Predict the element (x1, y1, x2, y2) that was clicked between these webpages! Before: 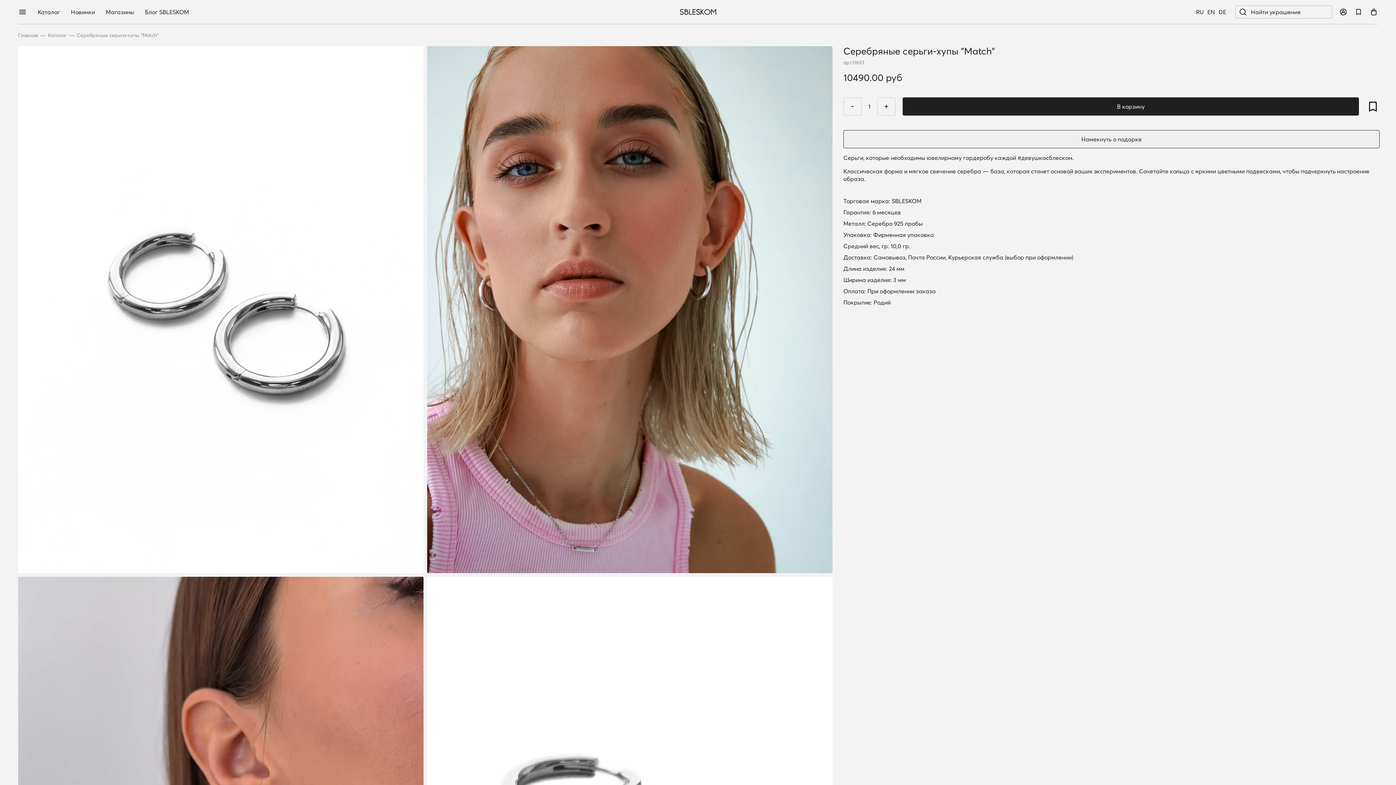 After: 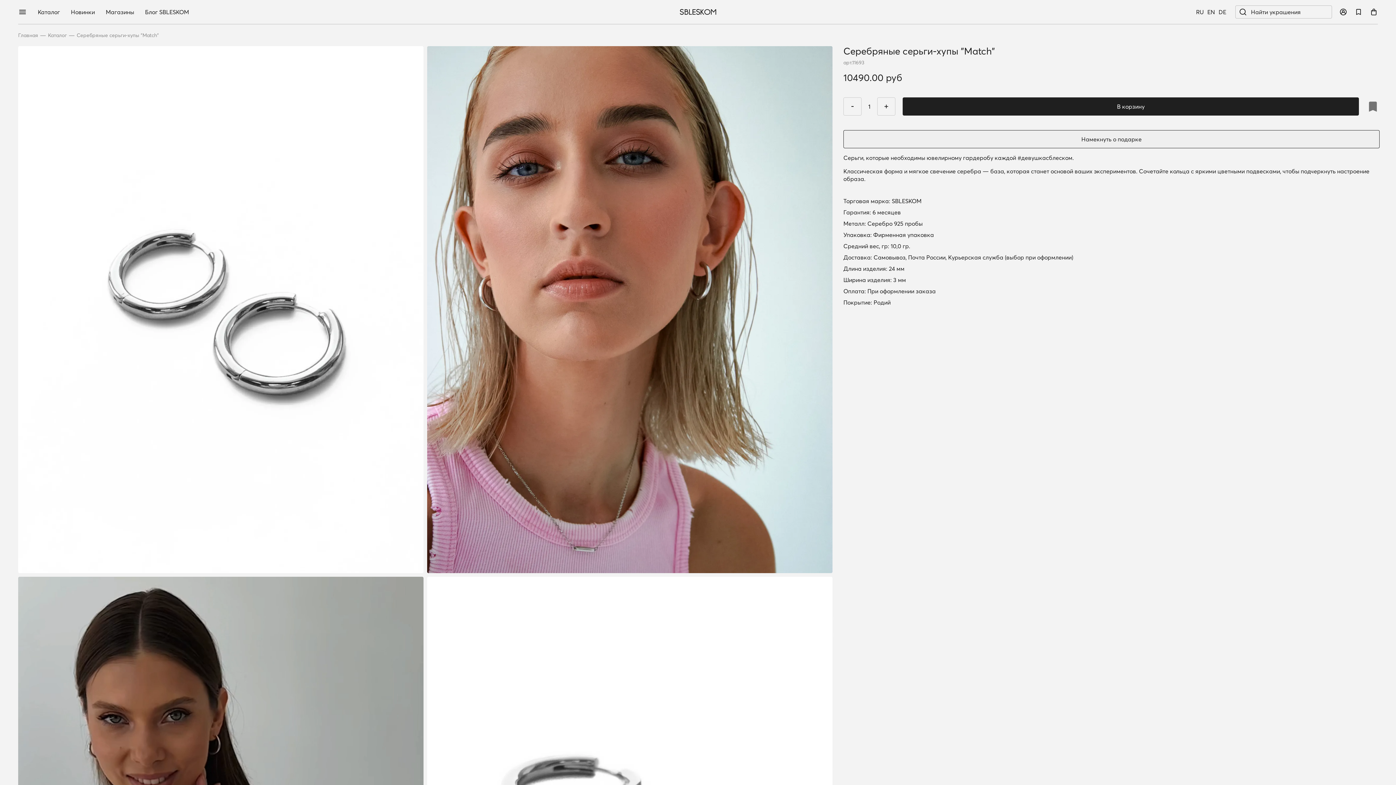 Action: bbox: (1366, 99, 1380, 113)